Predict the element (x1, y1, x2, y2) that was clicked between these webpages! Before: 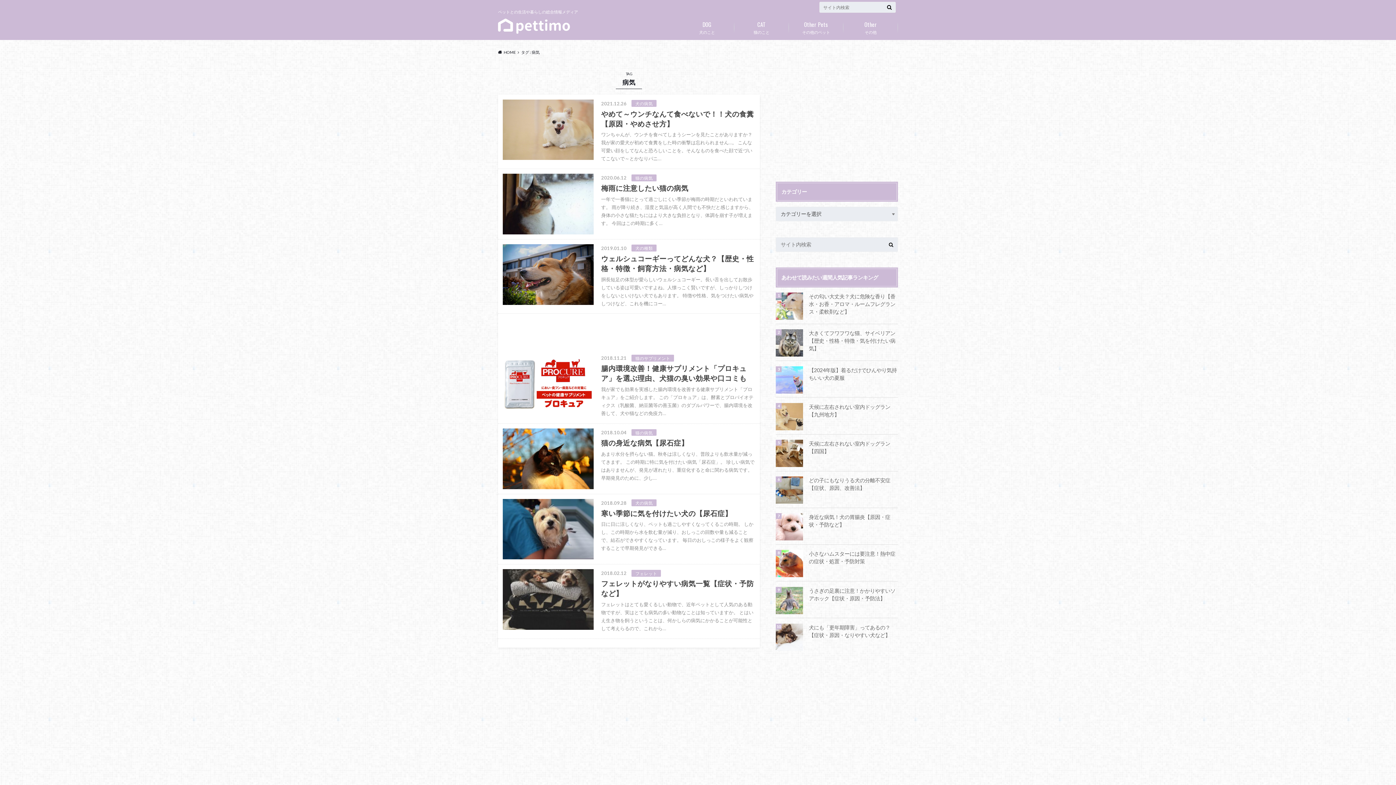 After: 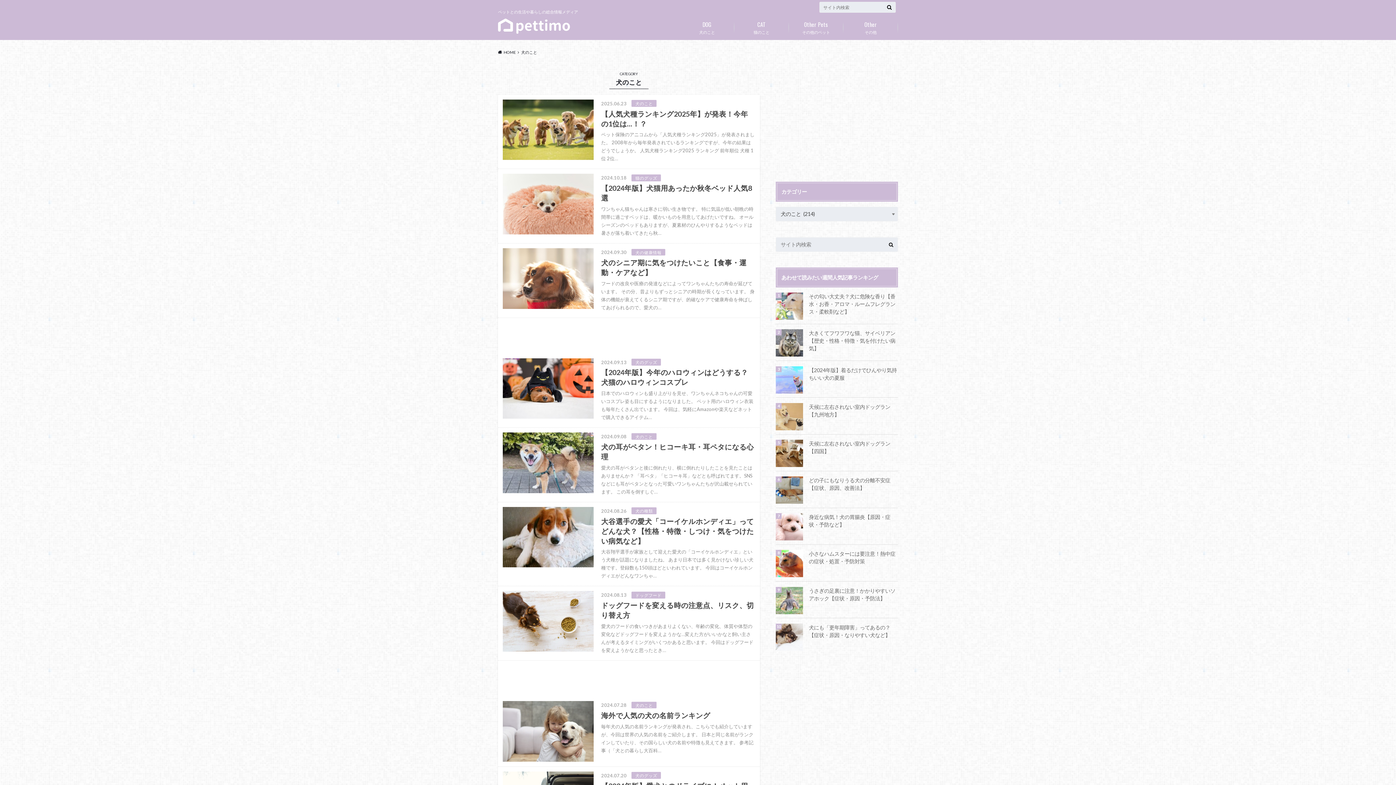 Action: bbox: (680, 16, 734, 38) label: 犬のこと
DOG